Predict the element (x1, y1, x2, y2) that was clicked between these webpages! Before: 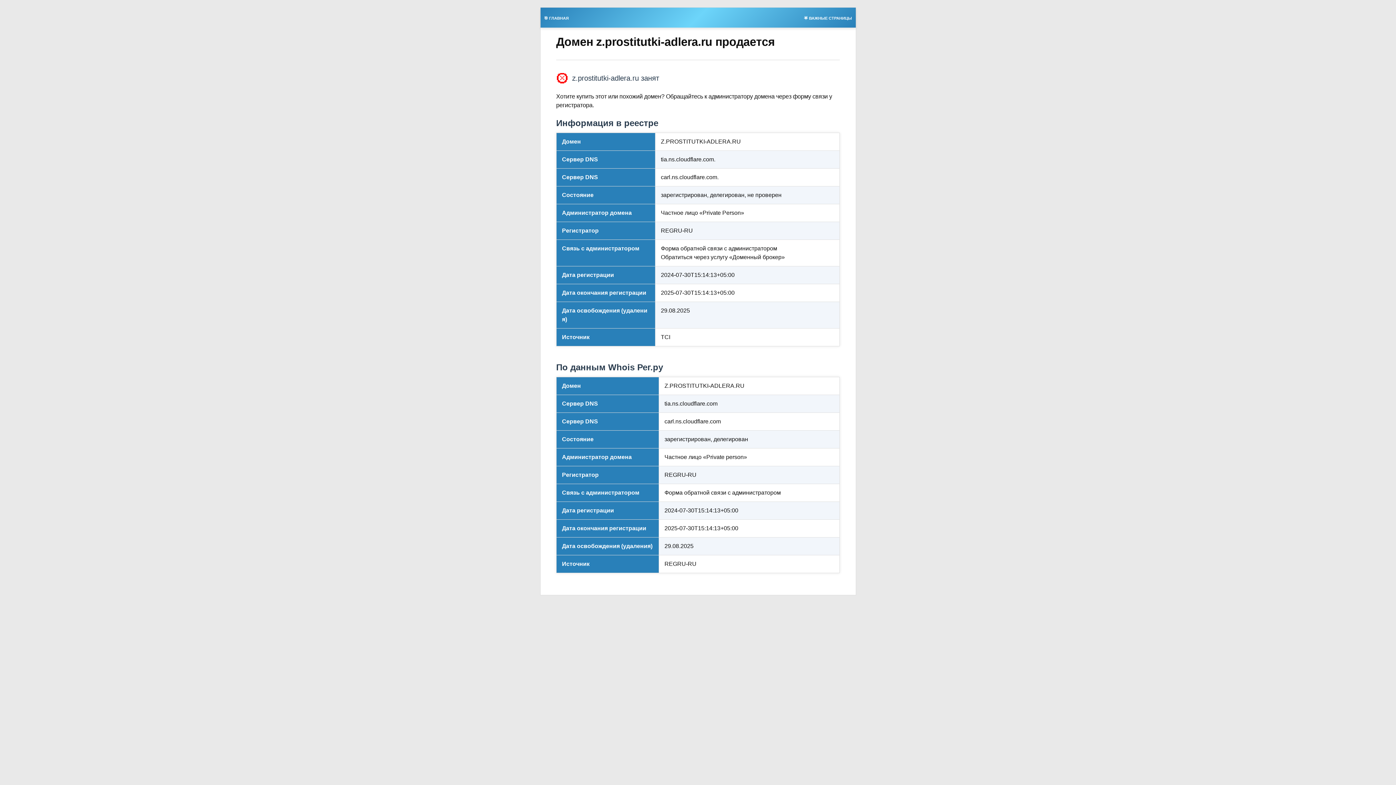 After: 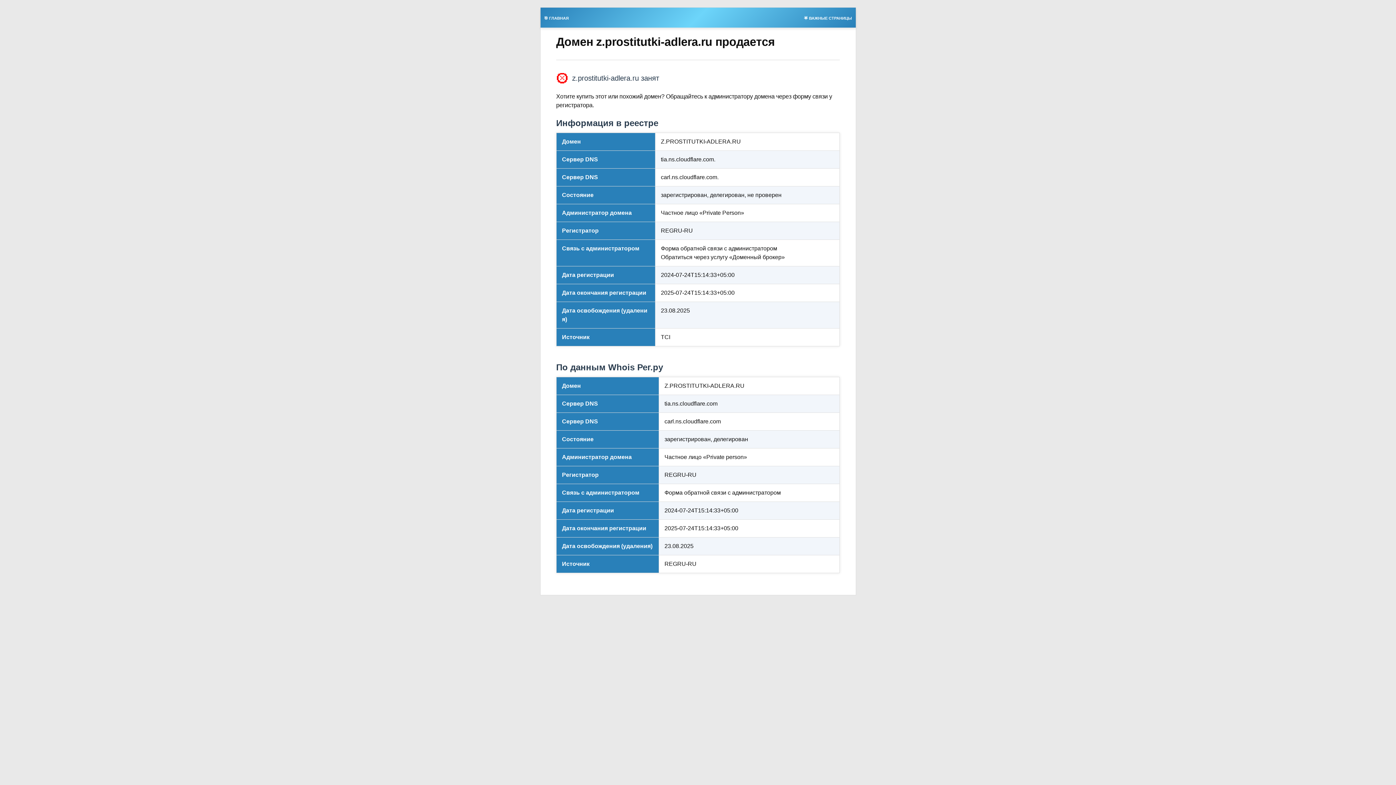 Action: bbox: (540, 13, 572, 21) label: 🎯 ГЛАВНАЯ